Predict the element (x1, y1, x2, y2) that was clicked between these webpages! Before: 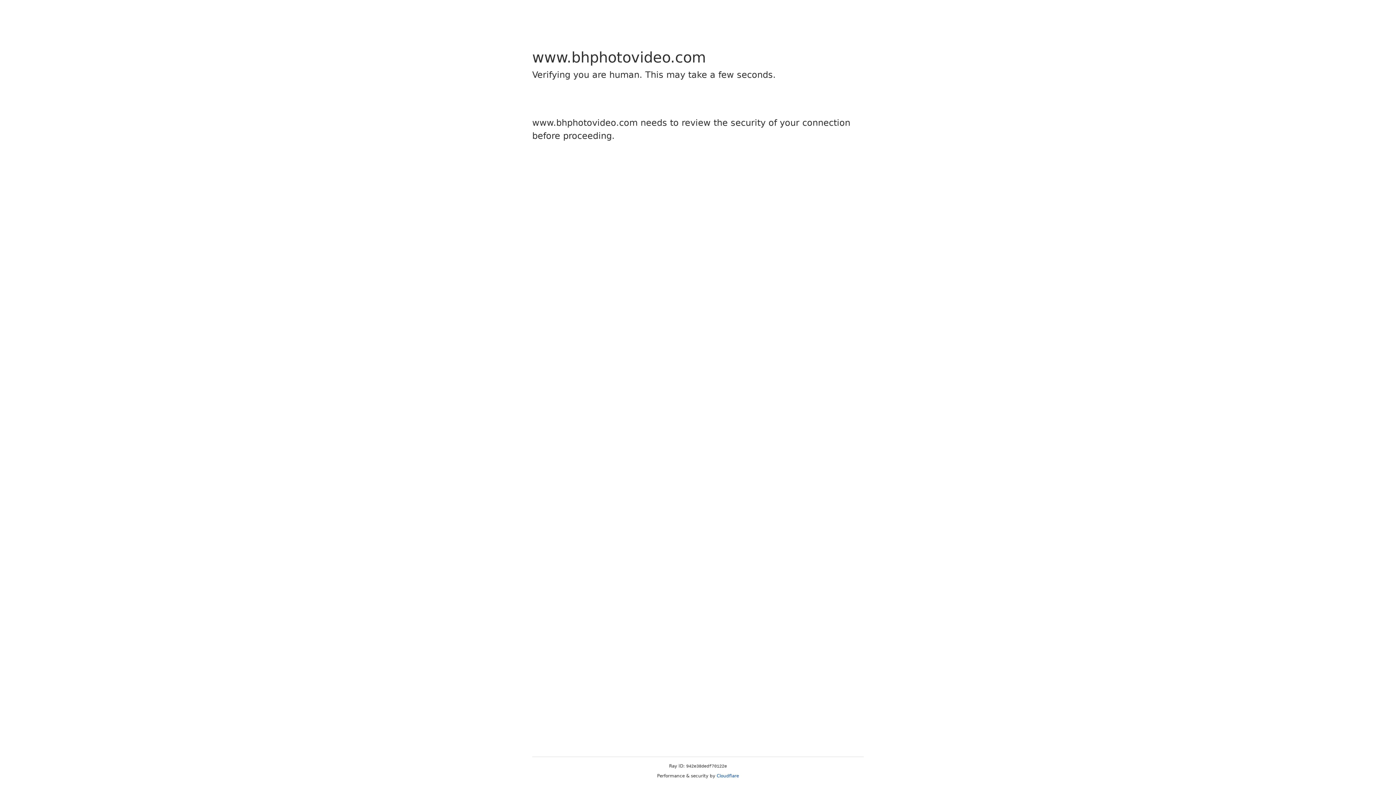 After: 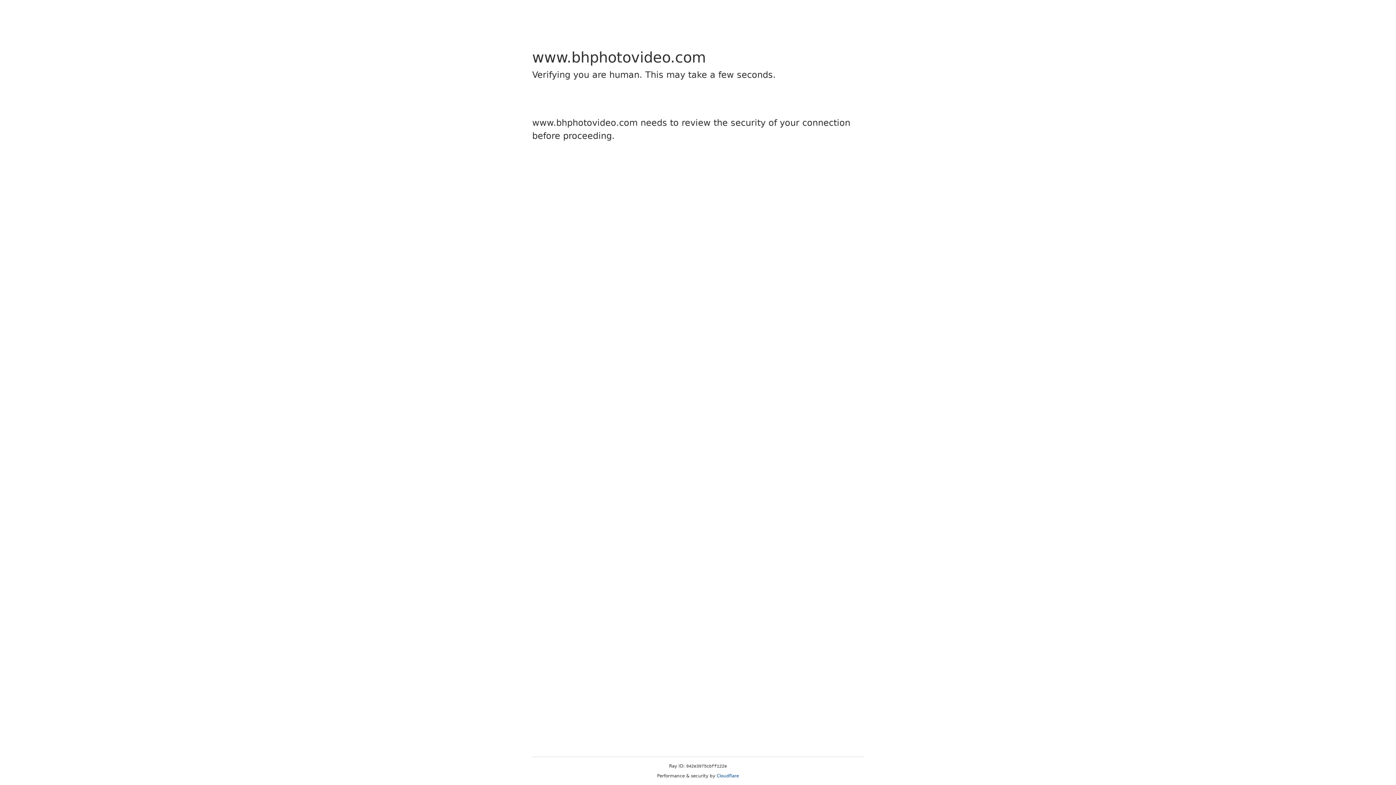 Action: label: Cloudflare bbox: (716, 773, 739, 778)